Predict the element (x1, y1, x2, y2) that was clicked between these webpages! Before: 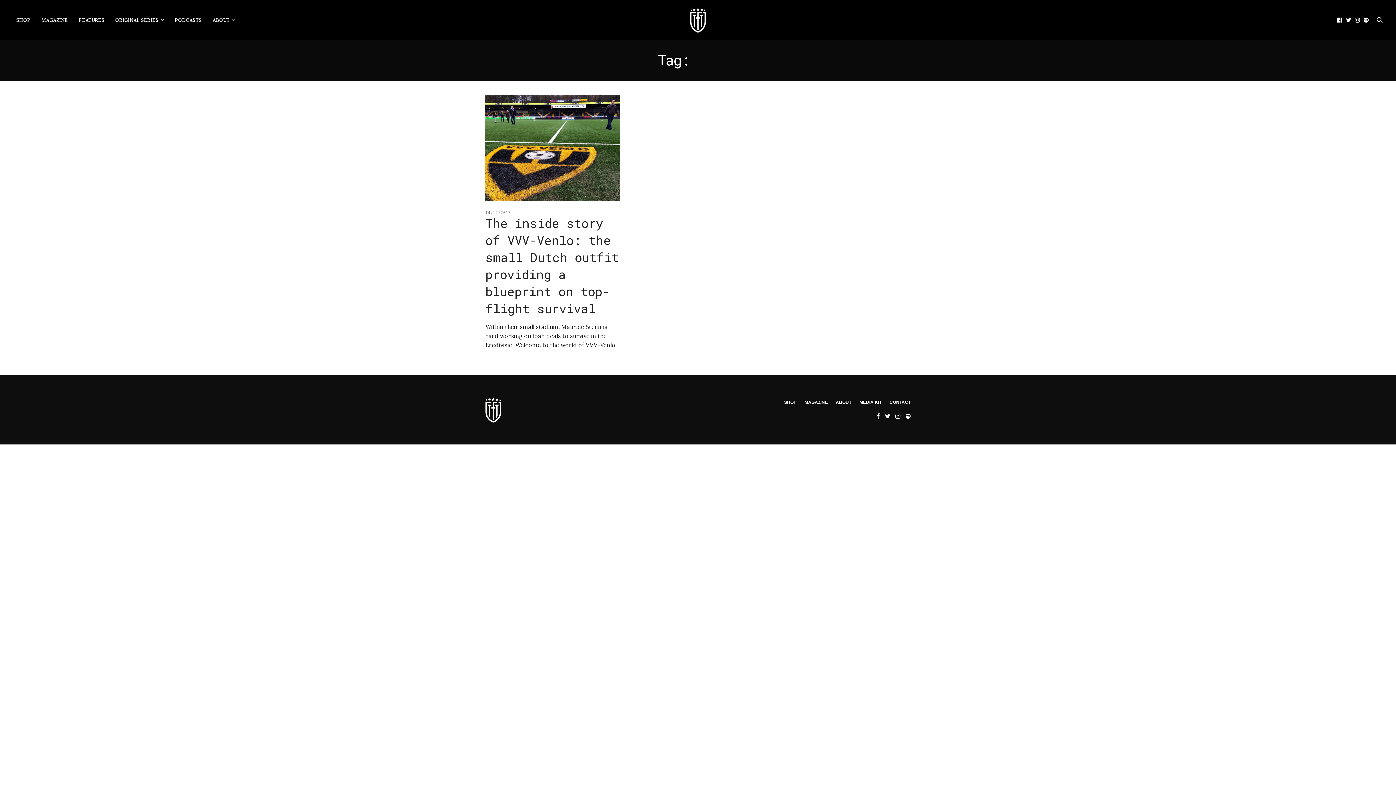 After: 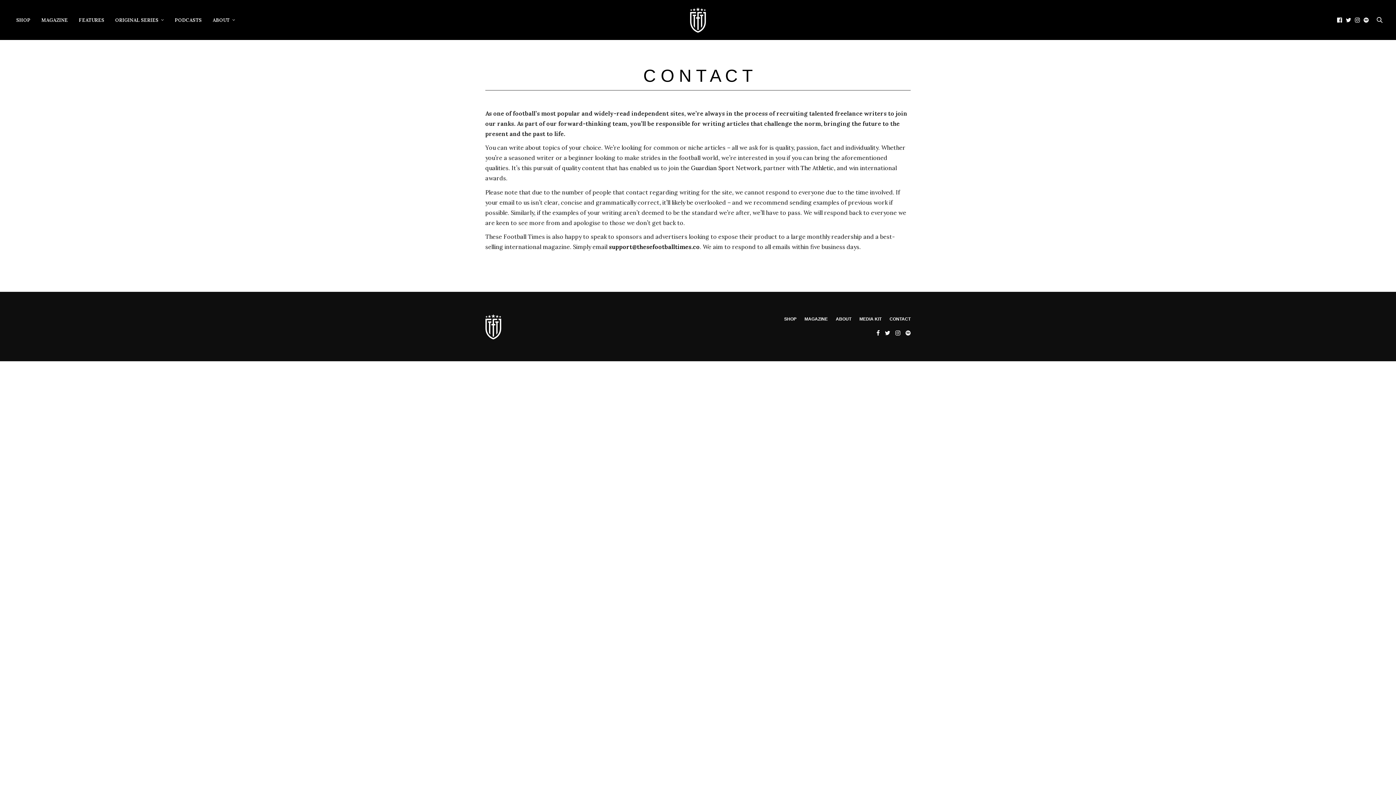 Action: bbox: (889, 400, 910, 405) label: CONTACT